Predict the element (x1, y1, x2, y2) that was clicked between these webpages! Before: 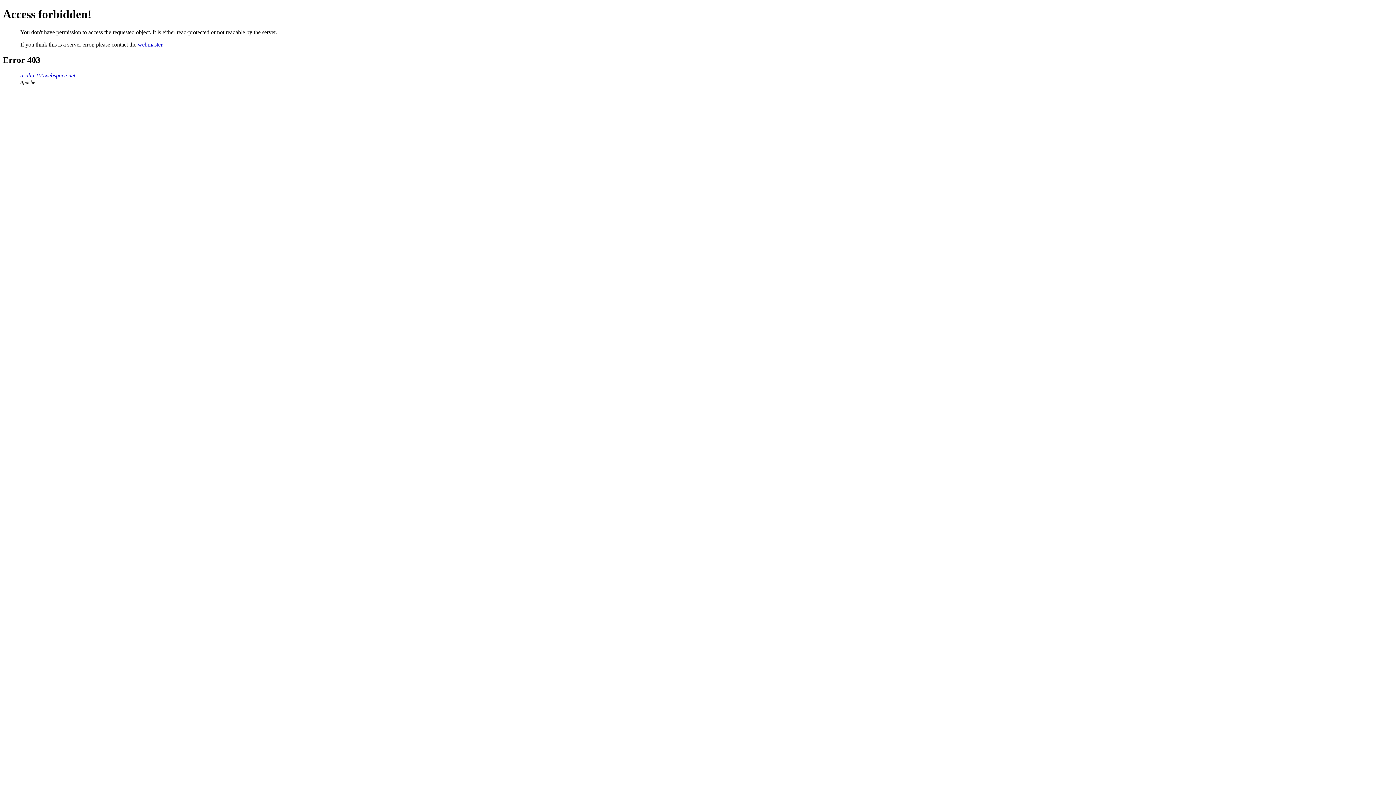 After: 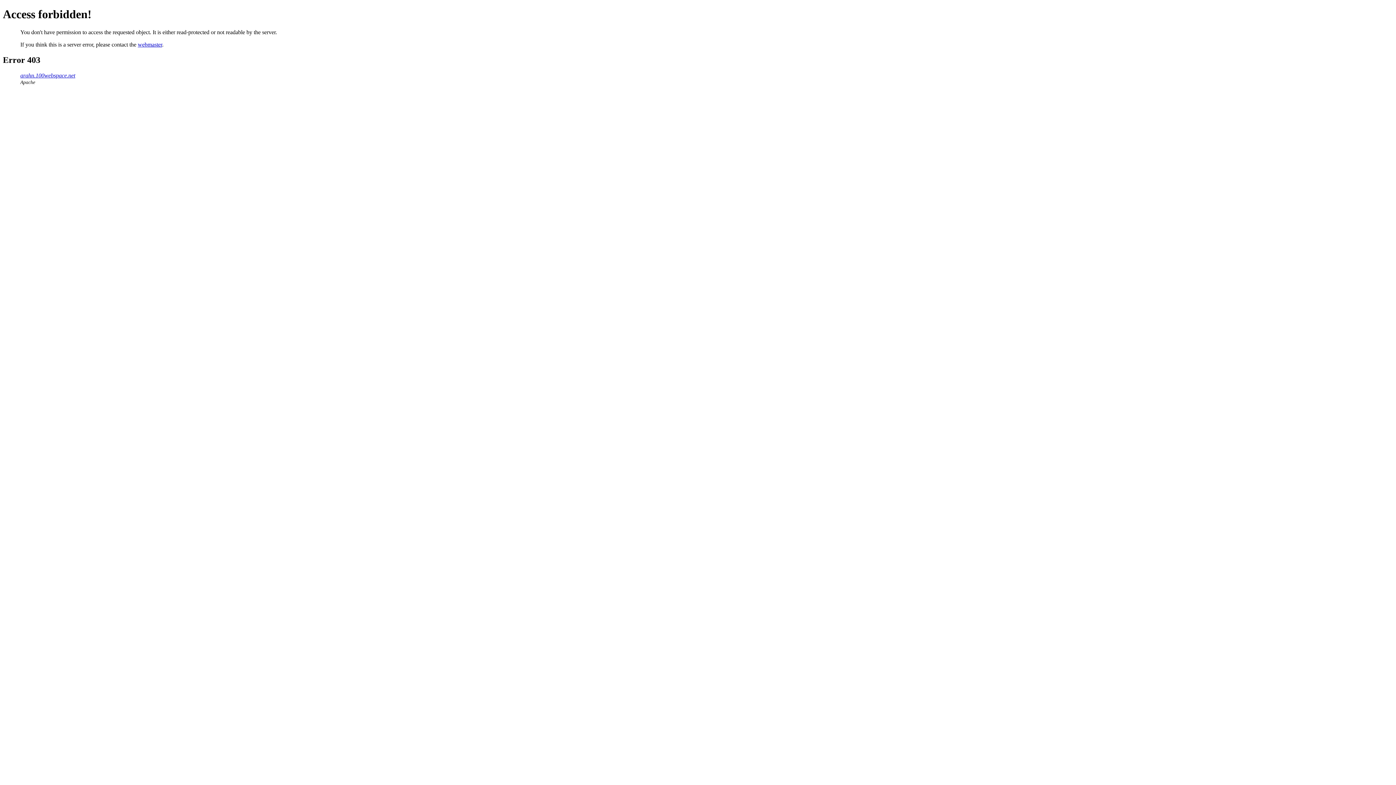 Action: bbox: (137, 41, 162, 47) label: webmaster